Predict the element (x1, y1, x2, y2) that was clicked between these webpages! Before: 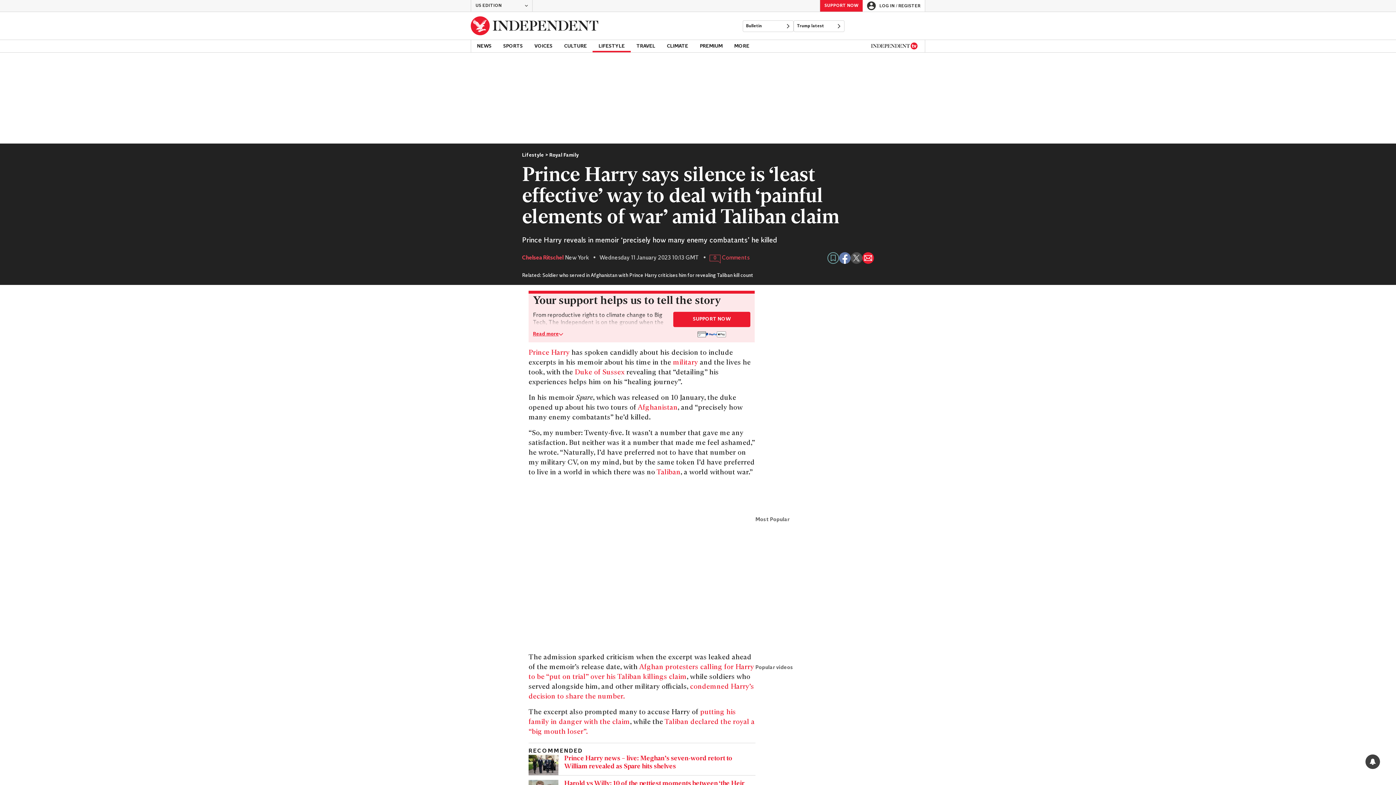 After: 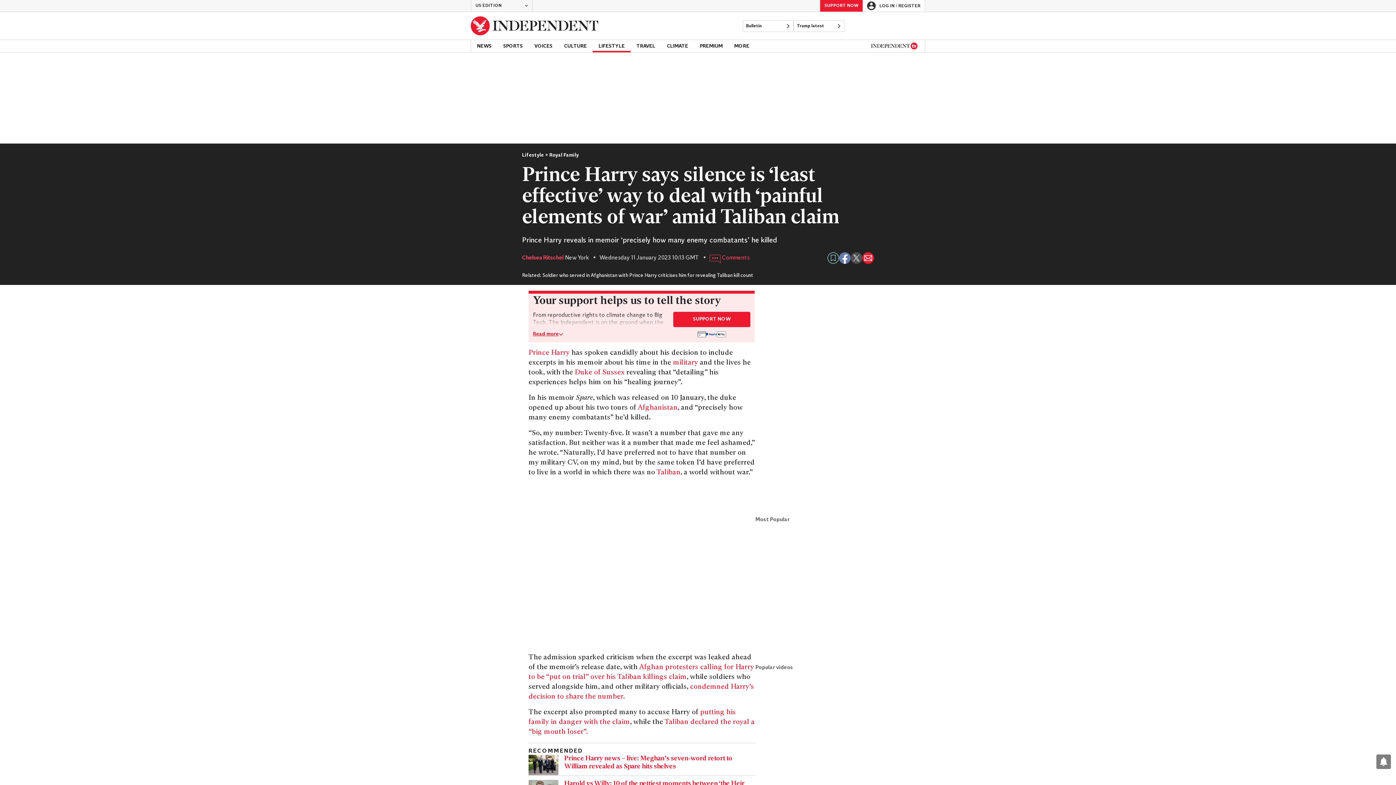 Action: label: Share via email bbox: (862, 252, 874, 264)